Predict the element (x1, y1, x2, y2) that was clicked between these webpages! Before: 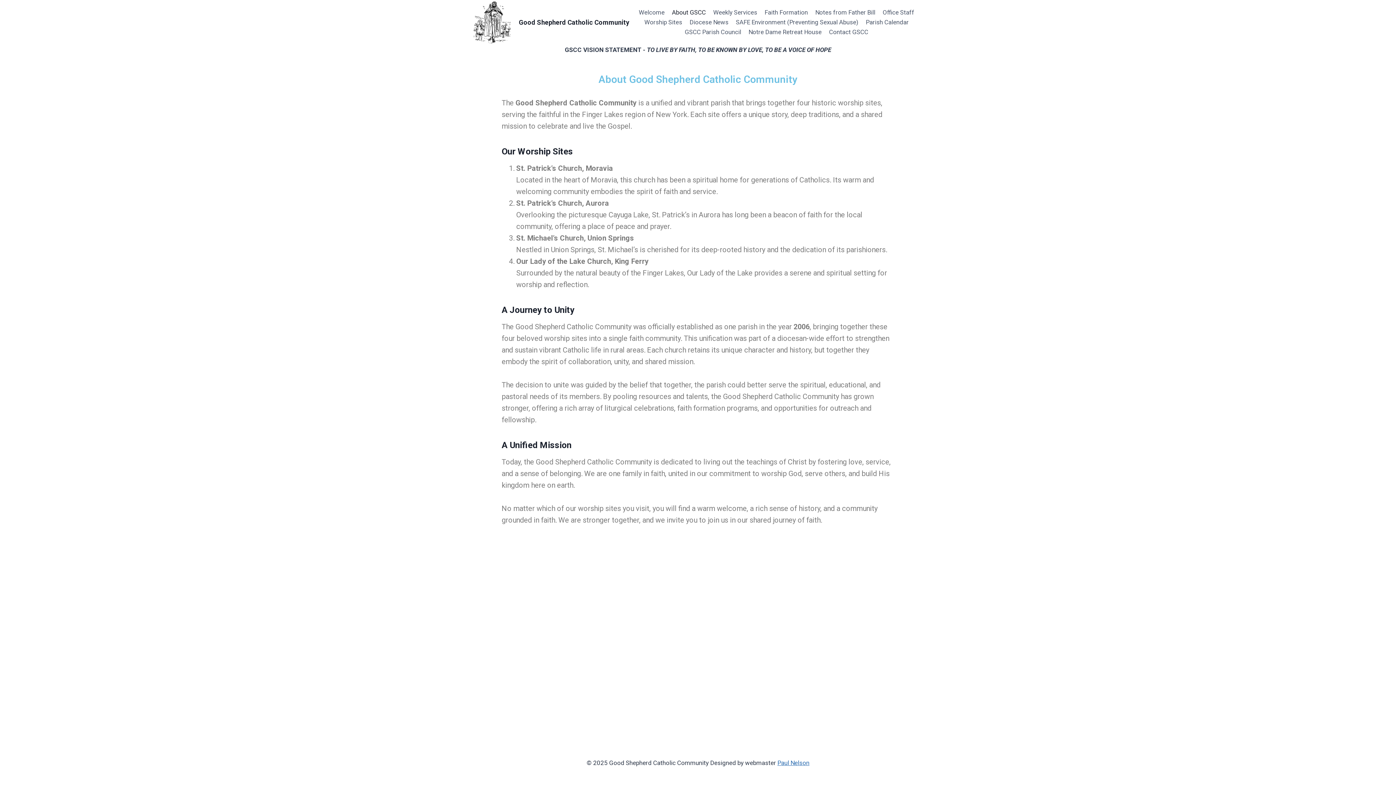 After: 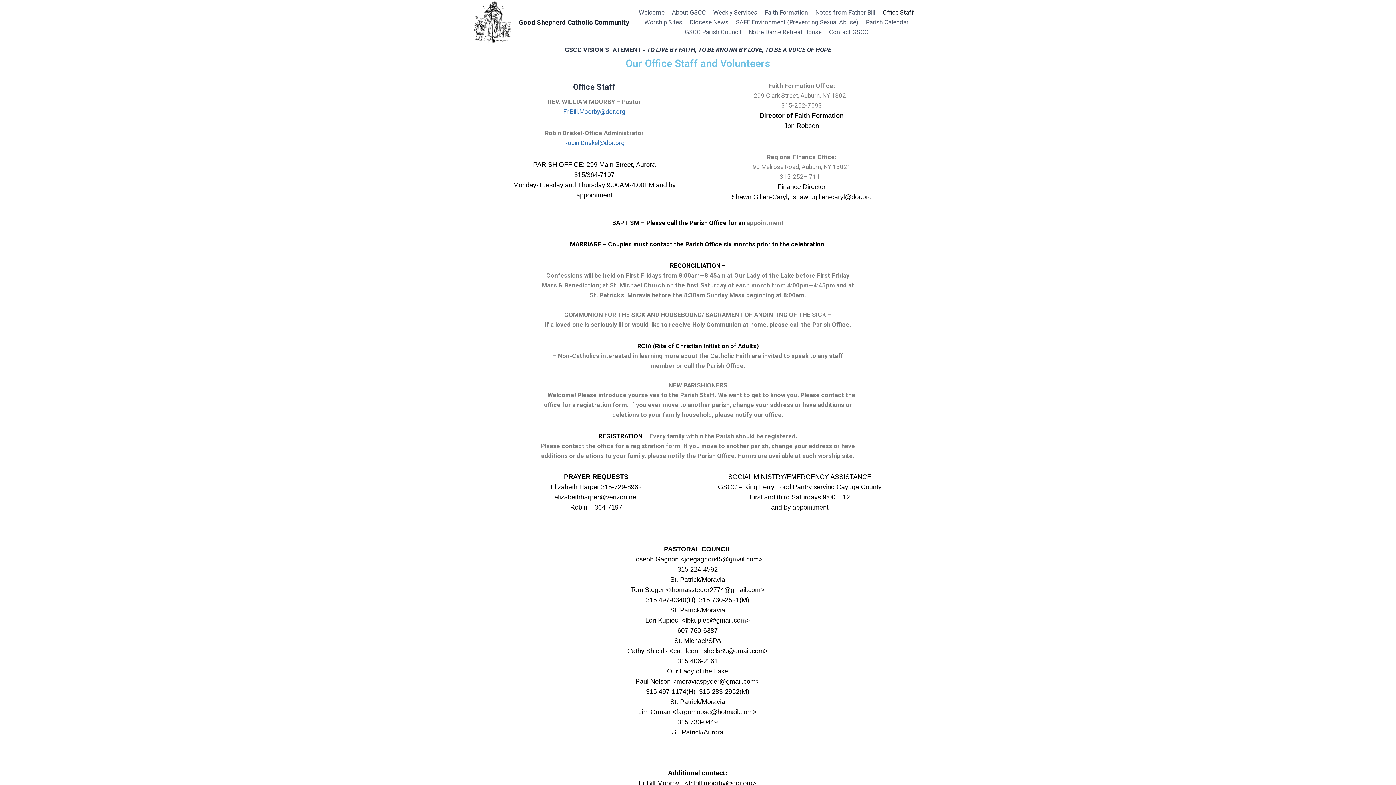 Action: label: Office Staff bbox: (879, 7, 918, 17)